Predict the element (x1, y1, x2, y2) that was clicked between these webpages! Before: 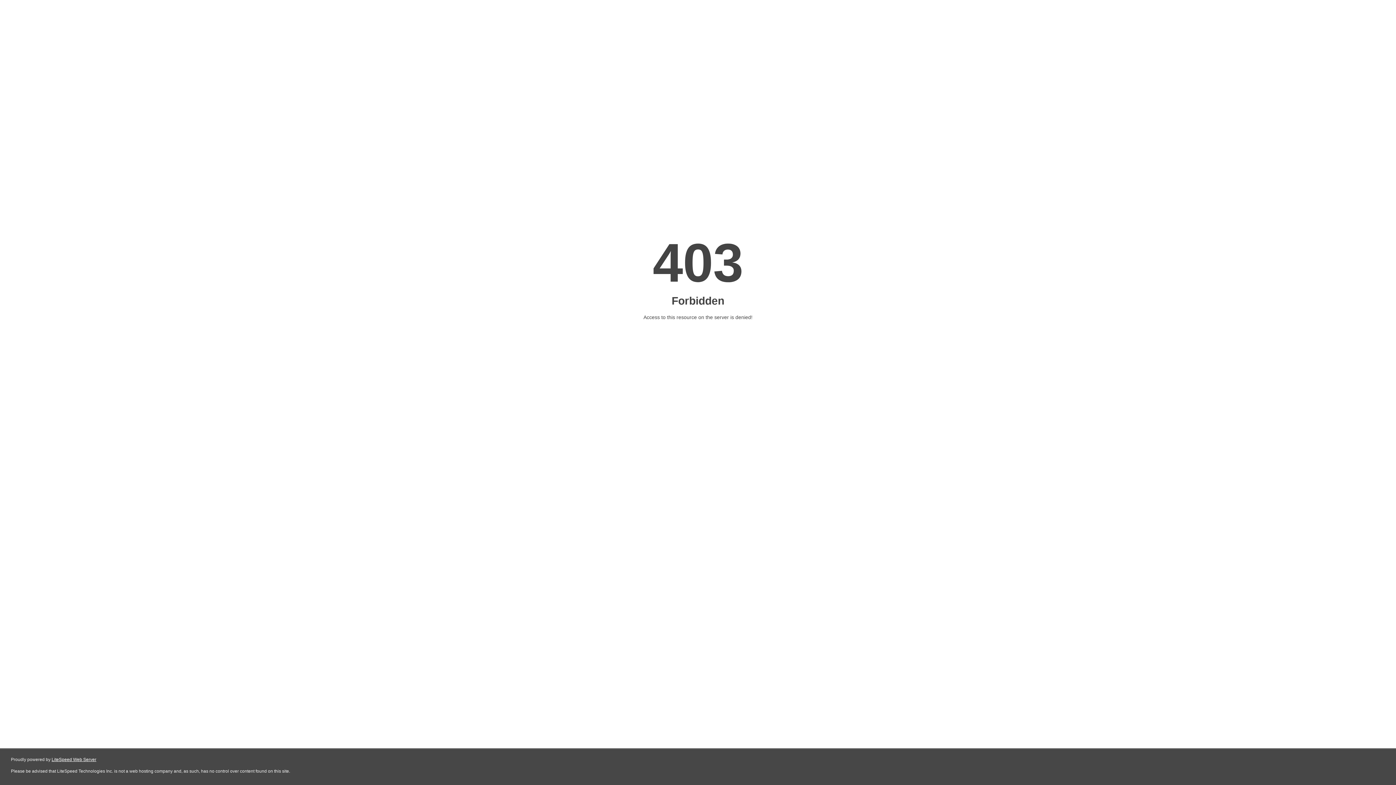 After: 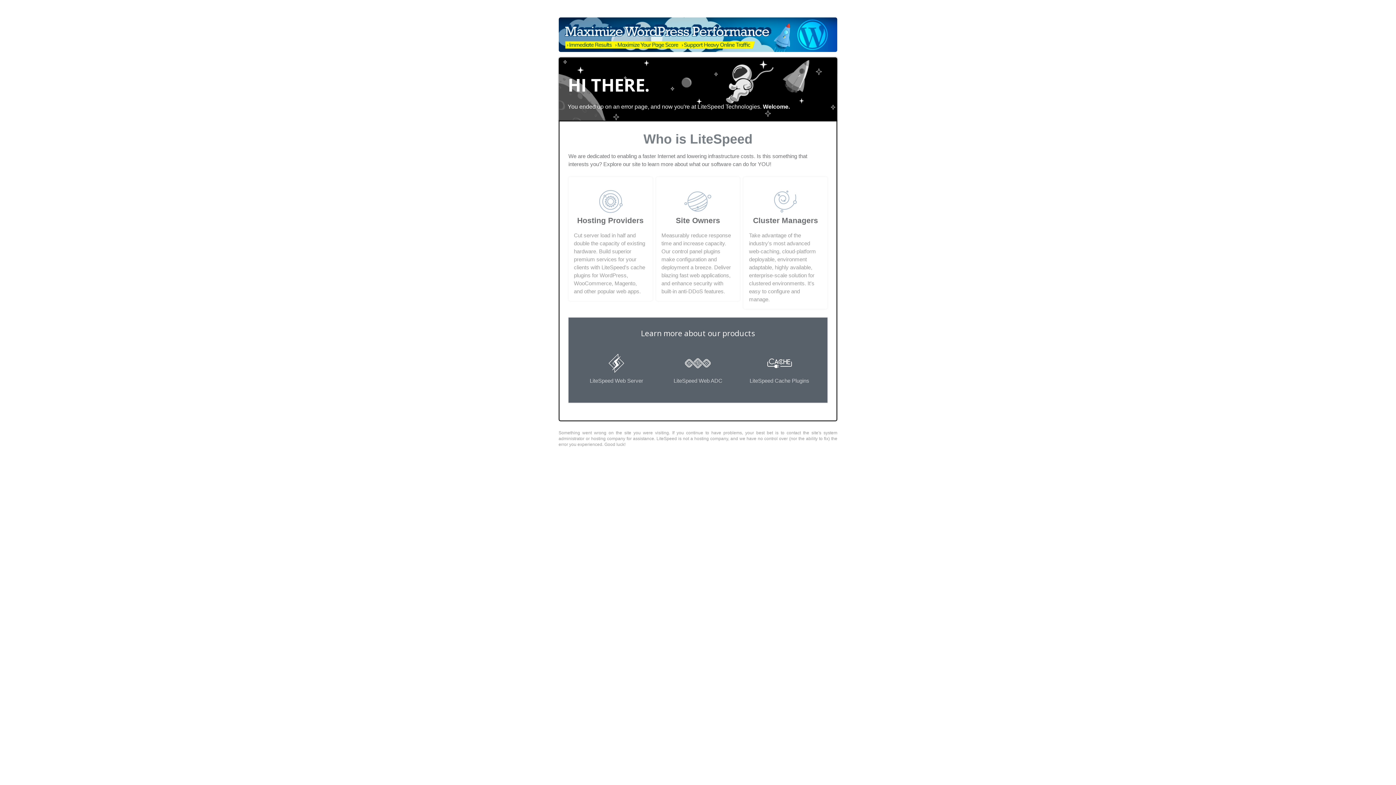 Action: label: LiteSpeed Web Server bbox: (51, 757, 96, 762)